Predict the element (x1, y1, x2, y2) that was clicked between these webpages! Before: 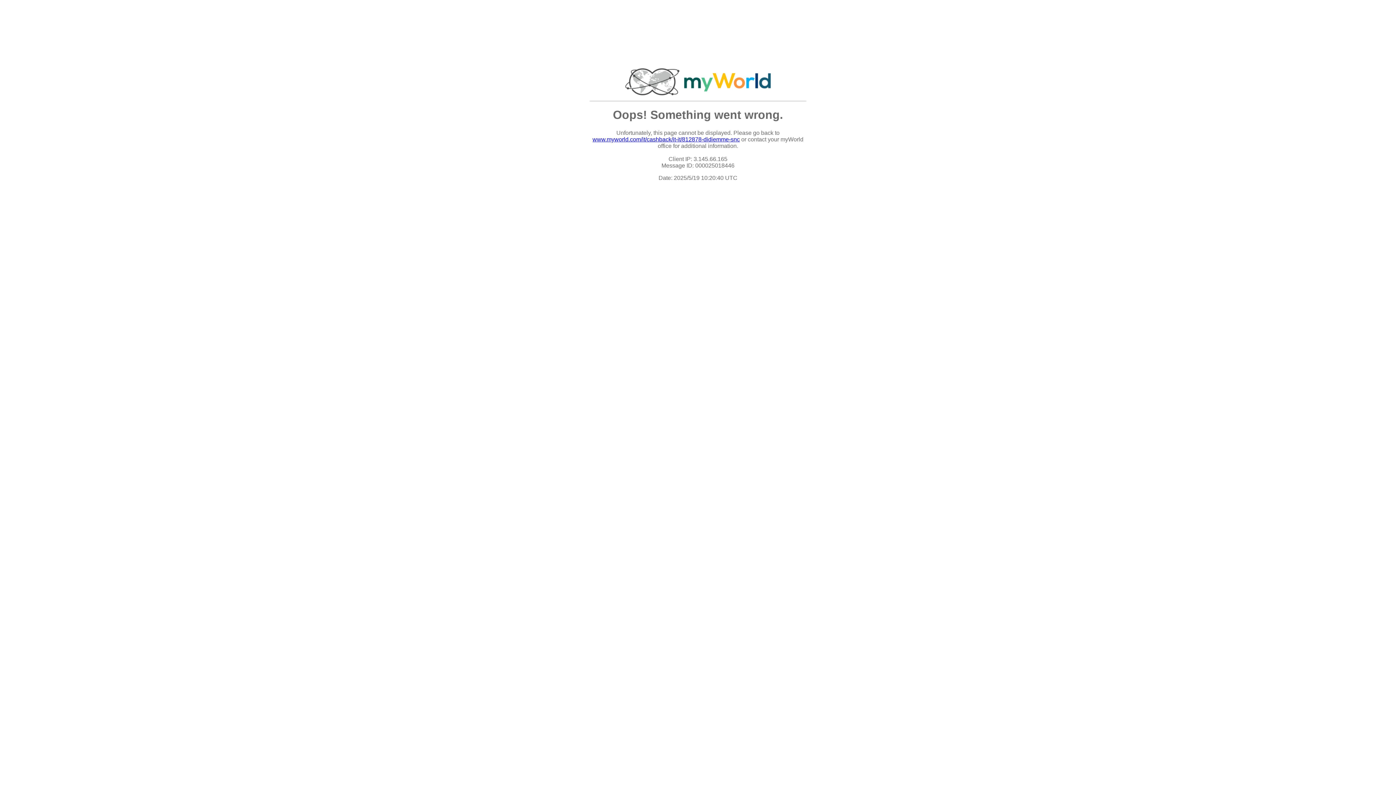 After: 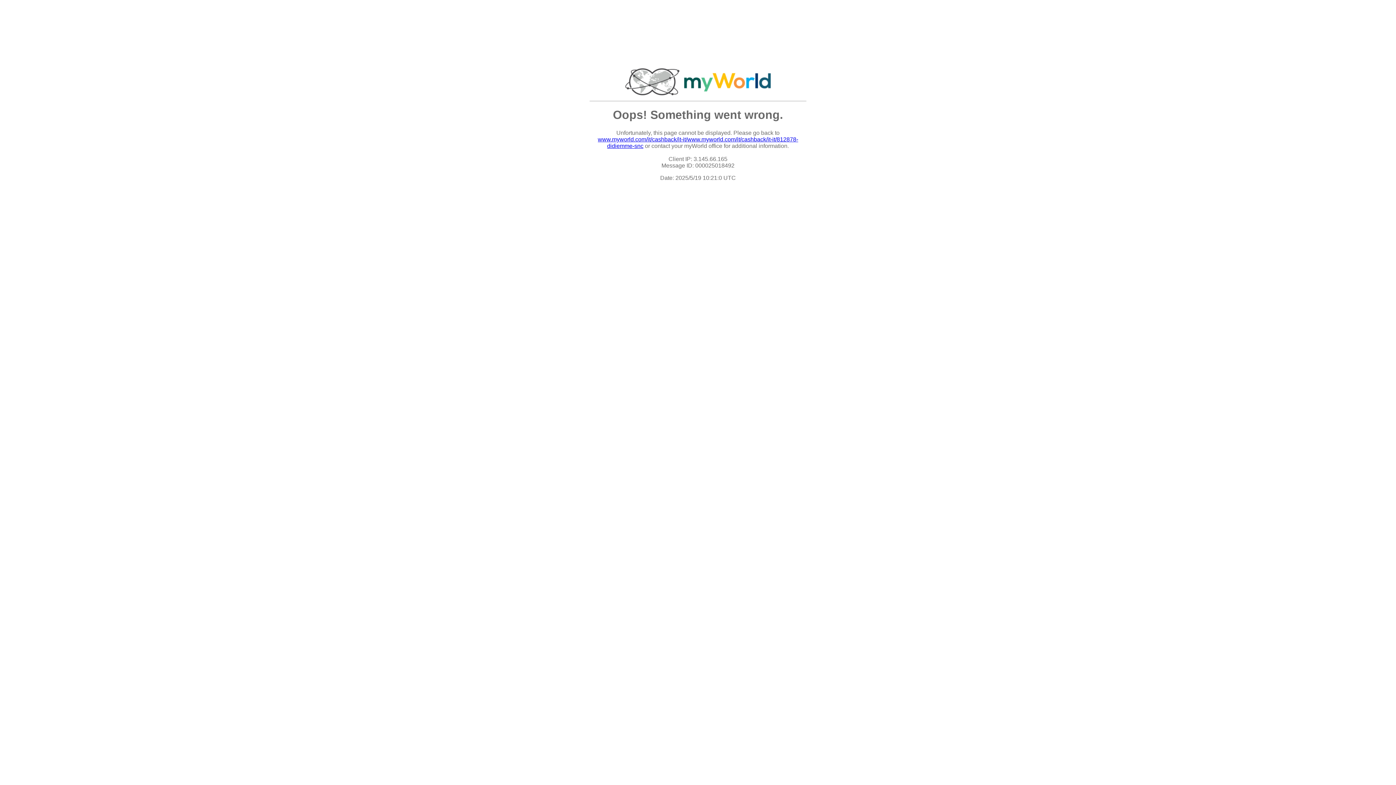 Action: label: www.myworld.com/it/cashback/it-it/812878-didiemme-snc bbox: (592, 136, 740, 142)